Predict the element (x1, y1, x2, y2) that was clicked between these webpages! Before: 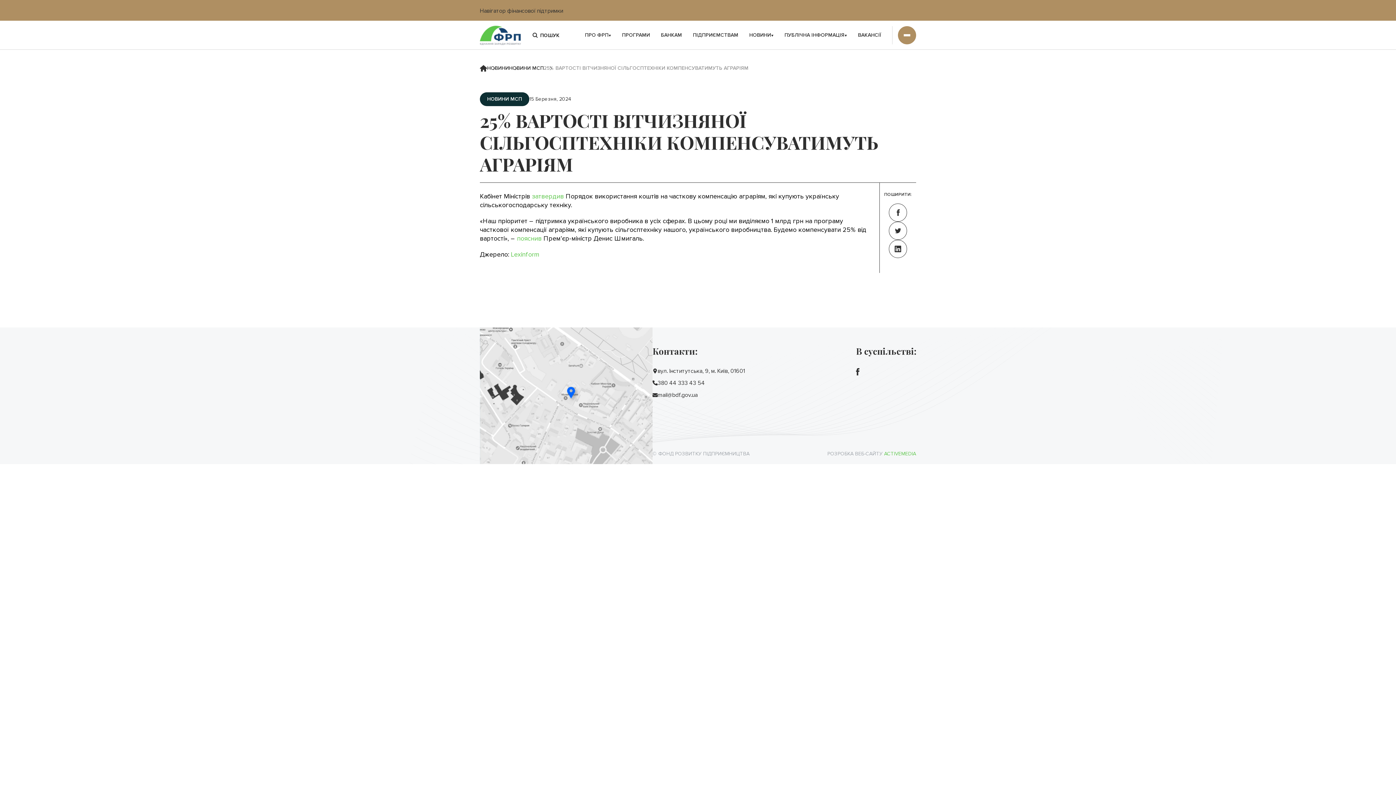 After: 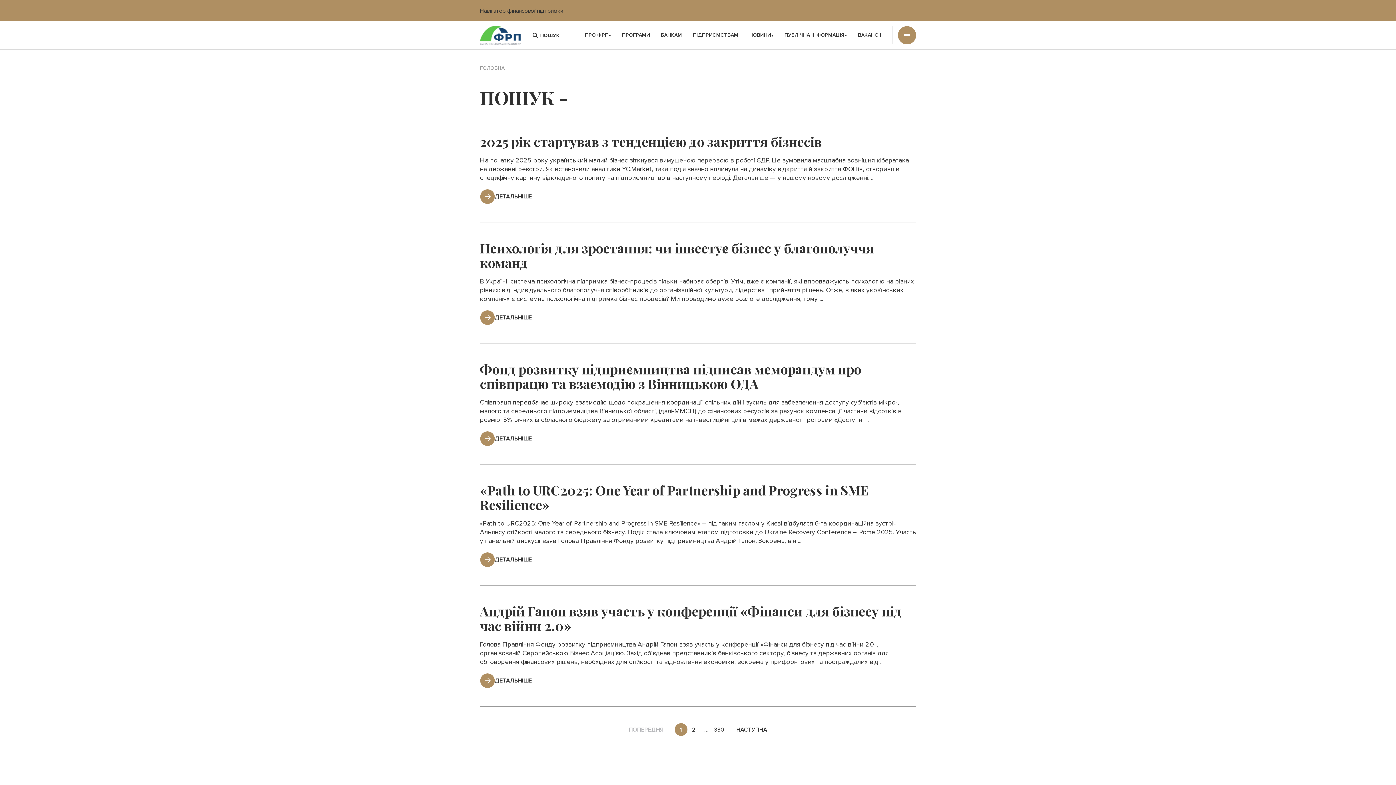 Action: bbox: (531, 26, 538, 44)